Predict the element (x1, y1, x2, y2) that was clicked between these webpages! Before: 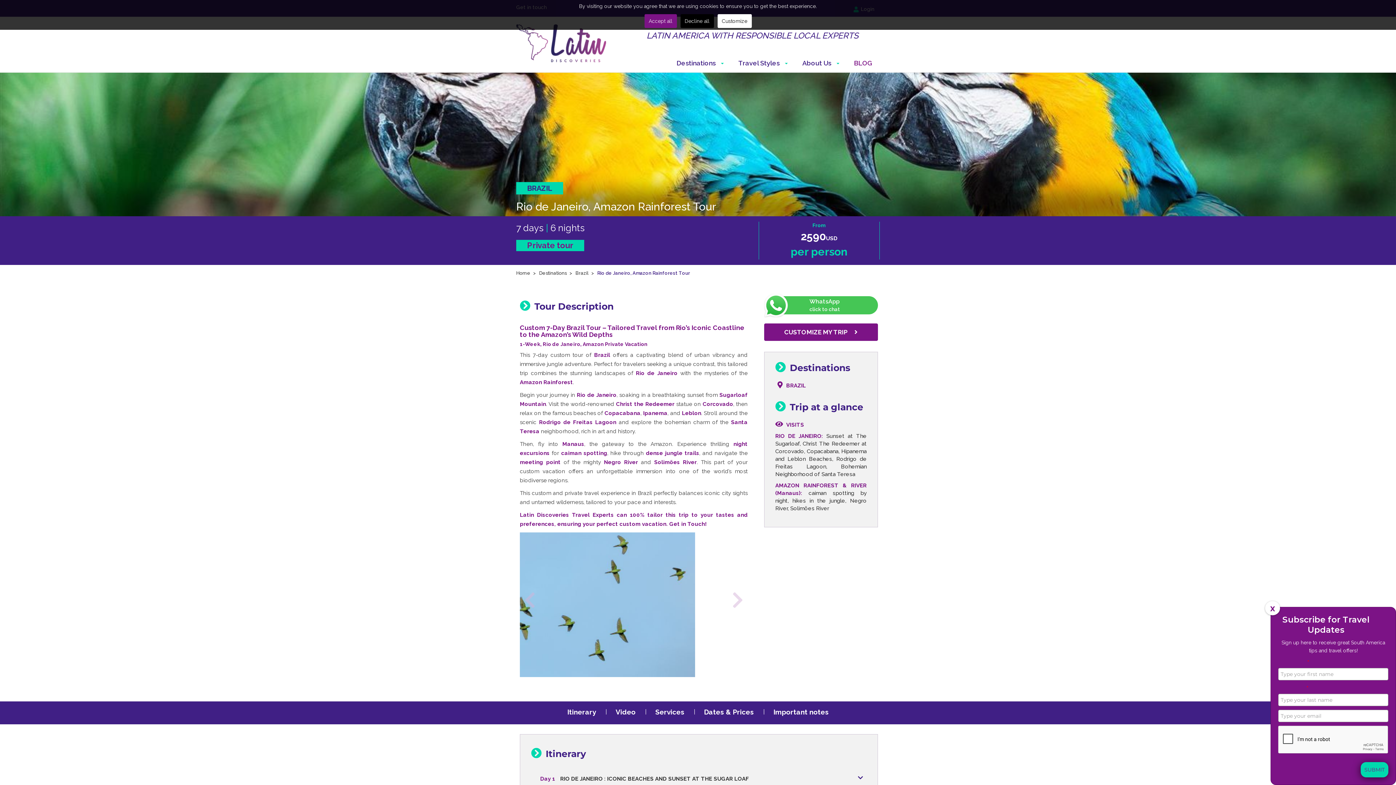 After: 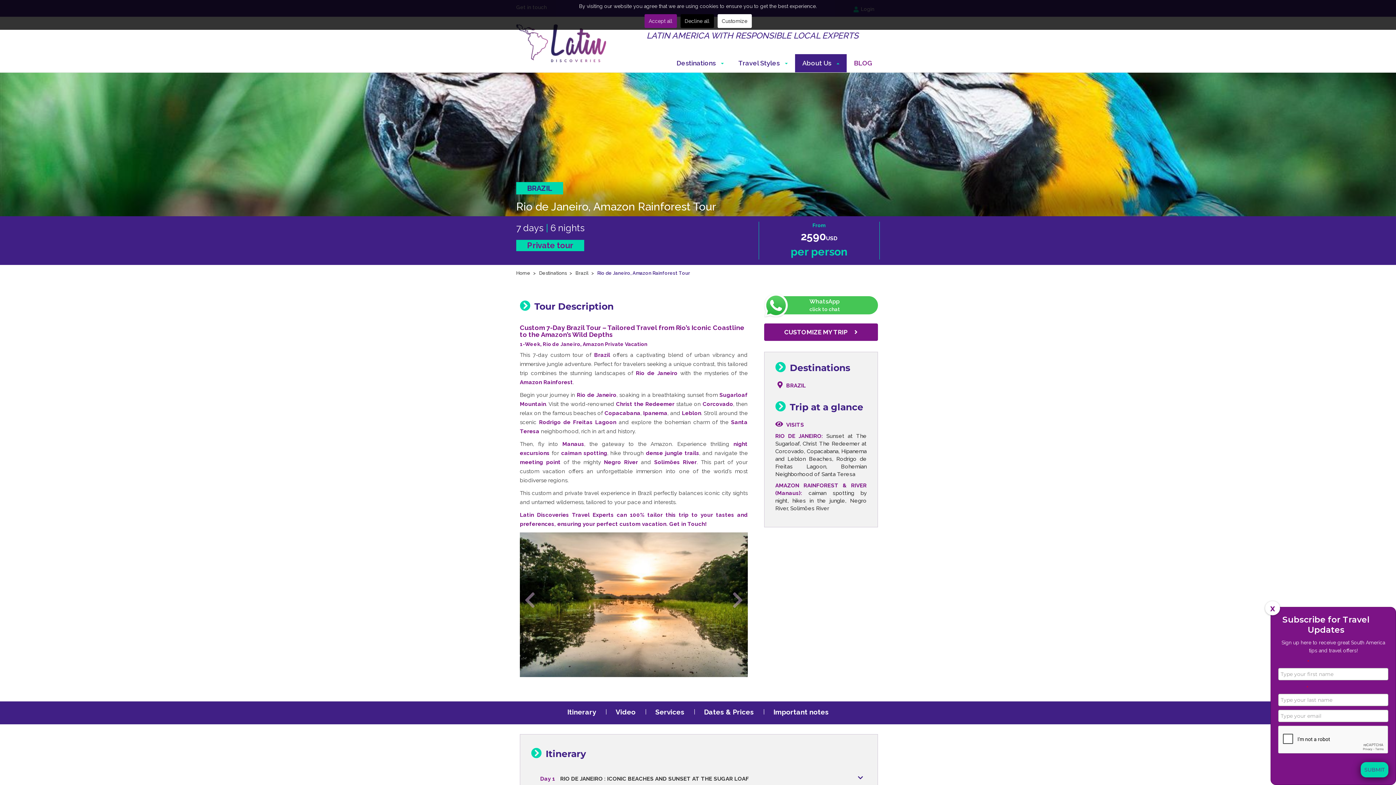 Action: bbox: (795, 54, 846, 72) label: About Us 